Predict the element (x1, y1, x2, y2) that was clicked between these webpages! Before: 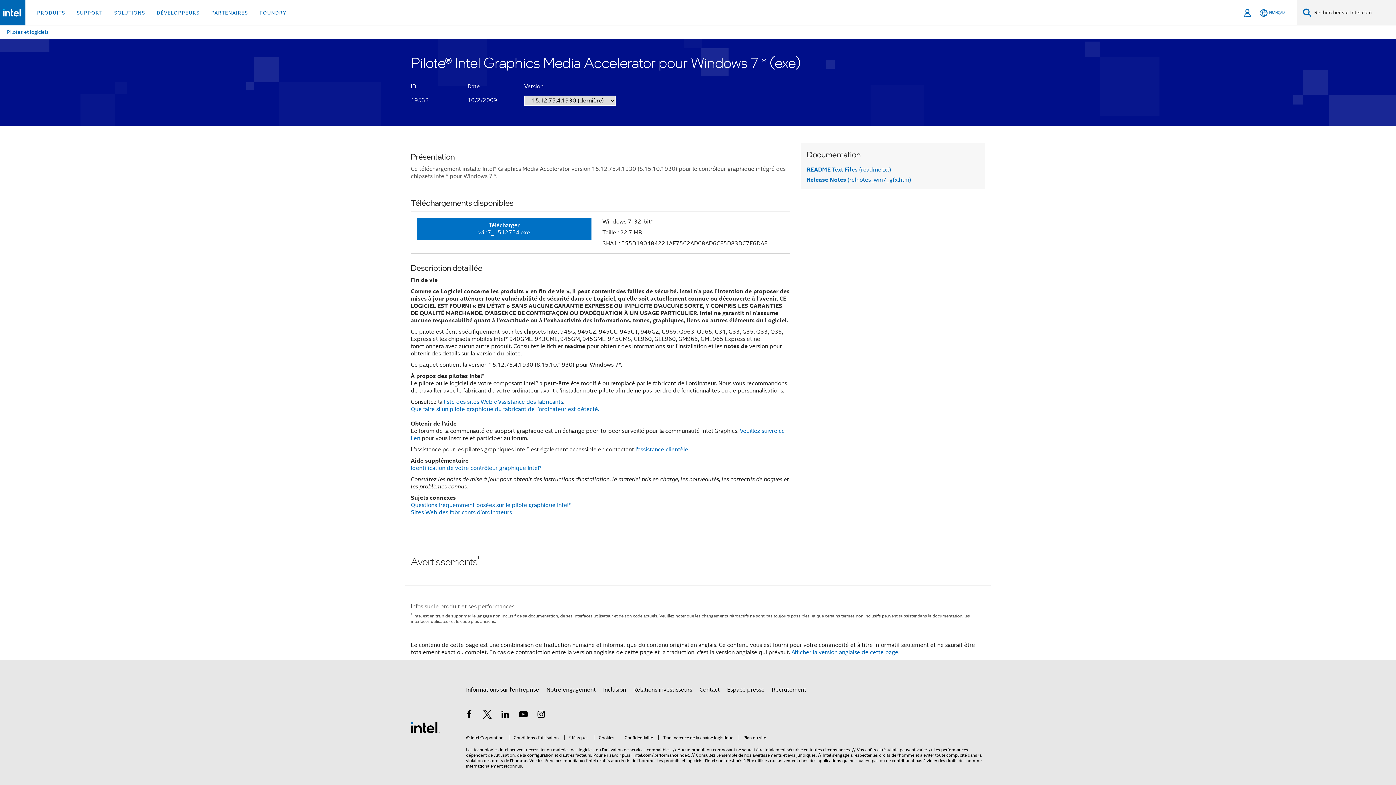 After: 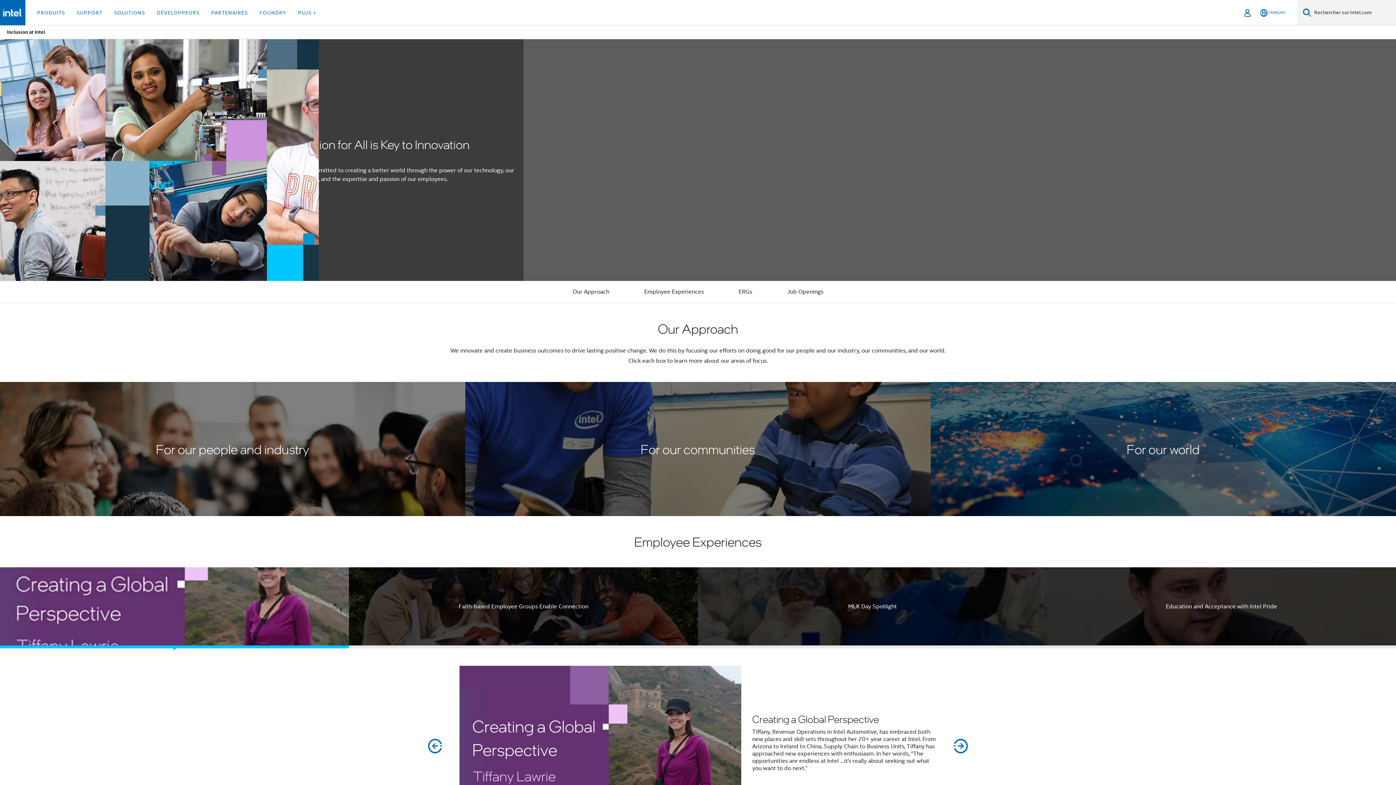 Action: bbox: (603, 686, 657, 699) label: Diversité et inclusion